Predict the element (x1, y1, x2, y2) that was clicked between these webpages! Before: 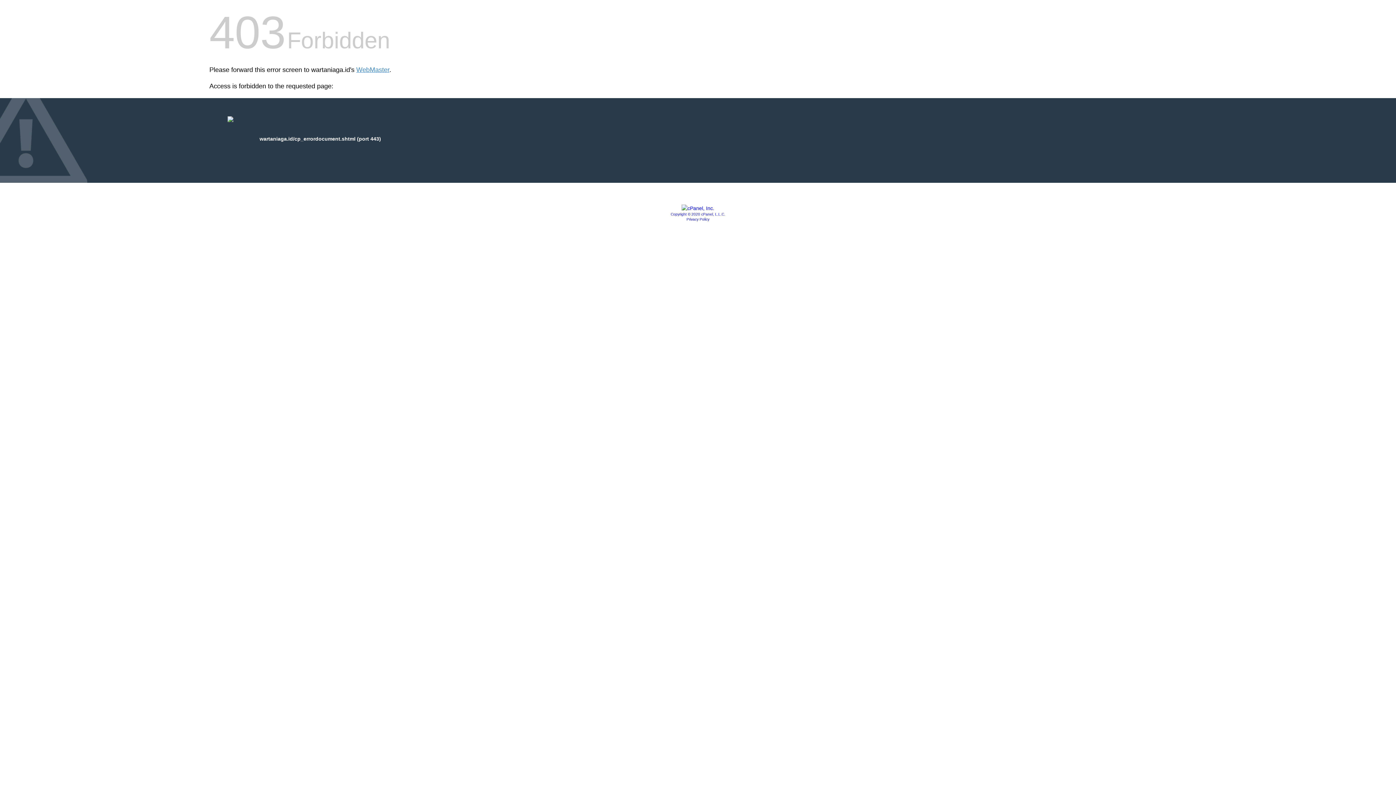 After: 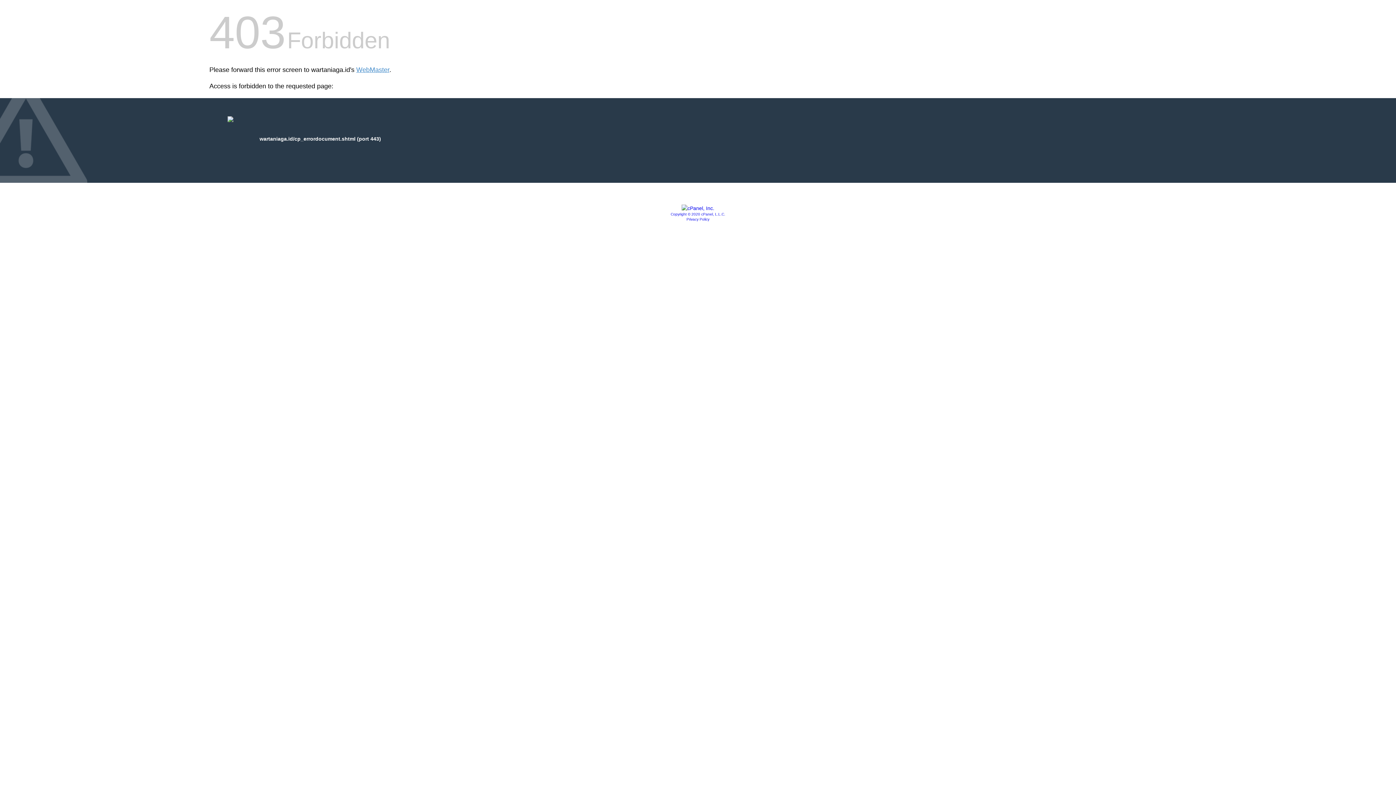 Action: bbox: (681, 205, 714, 211)